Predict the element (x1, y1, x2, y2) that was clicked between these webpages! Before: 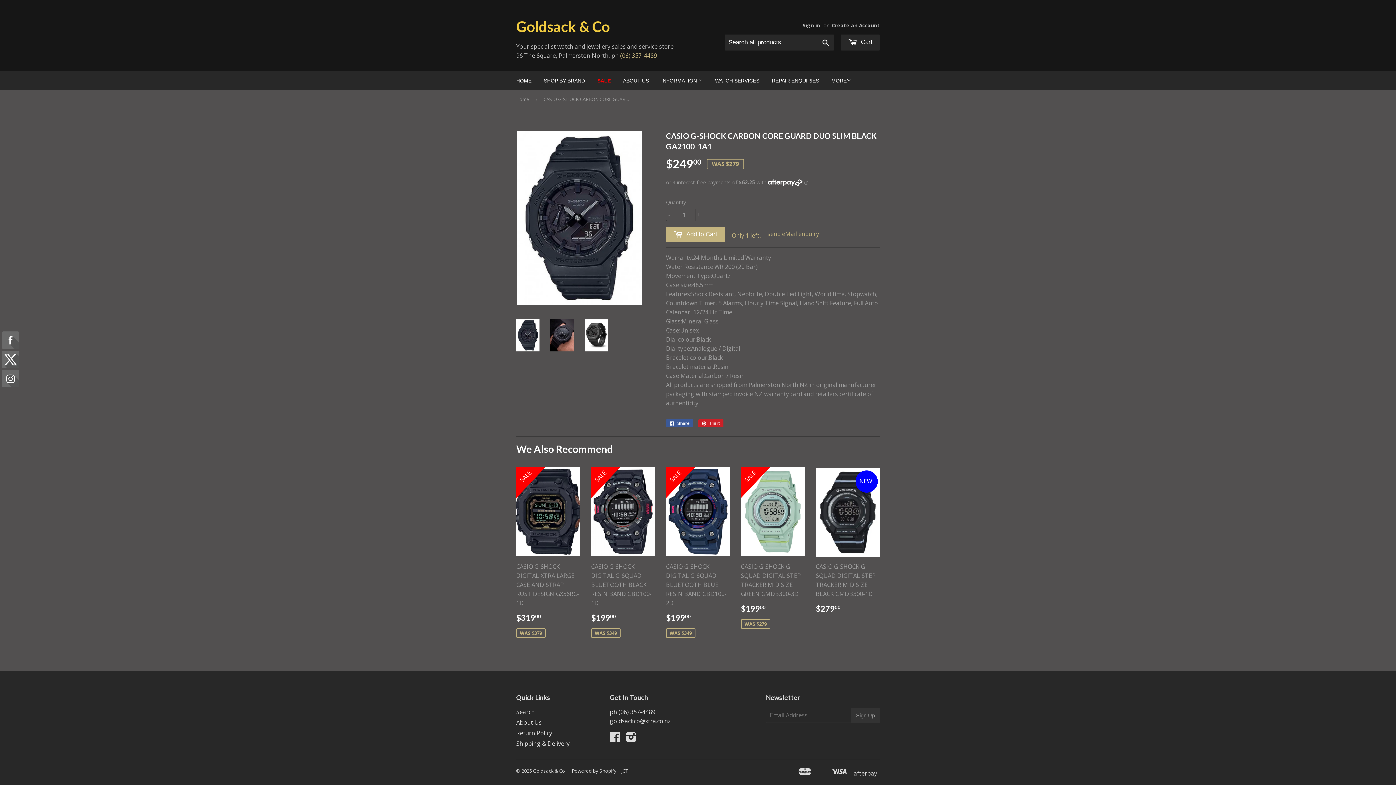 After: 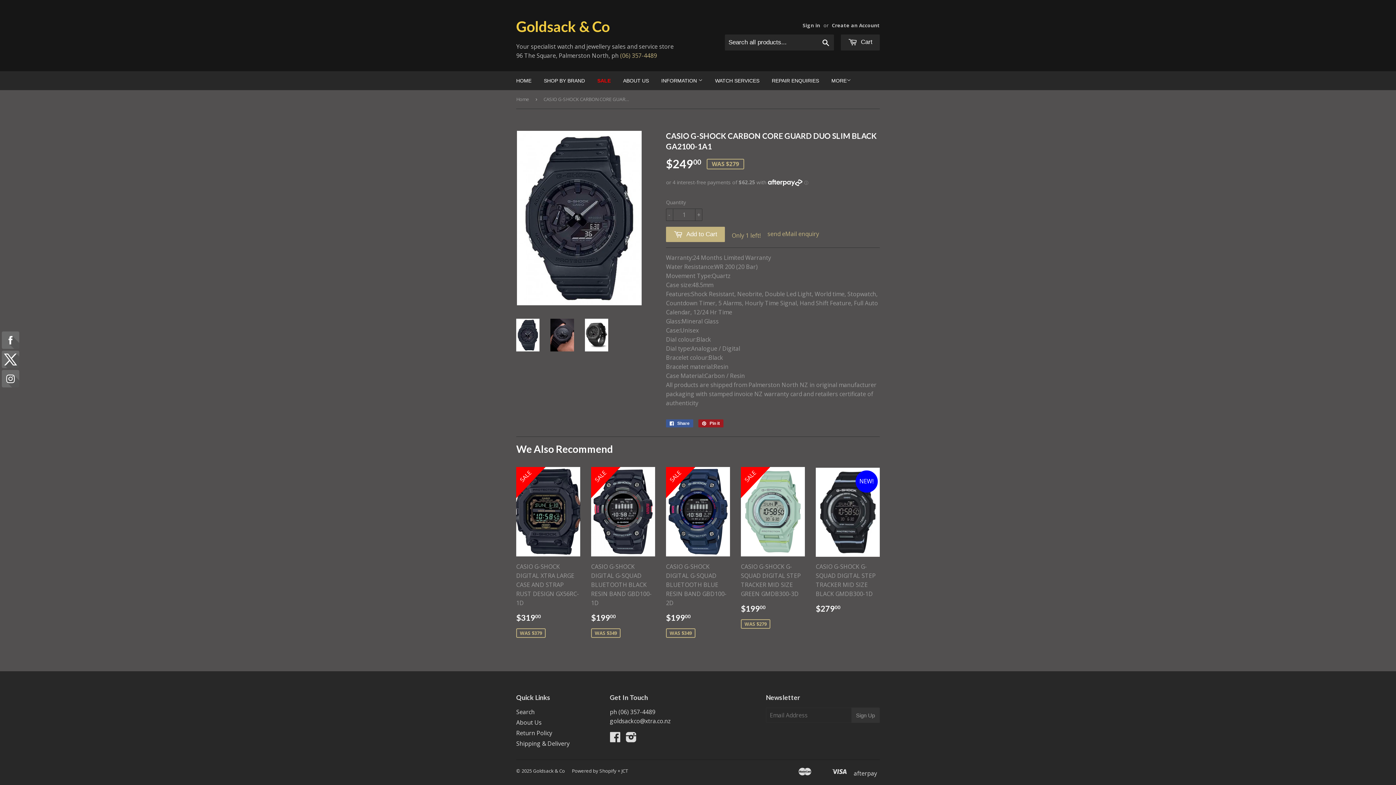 Action: label:  Pin it bbox: (698, 419, 723, 427)